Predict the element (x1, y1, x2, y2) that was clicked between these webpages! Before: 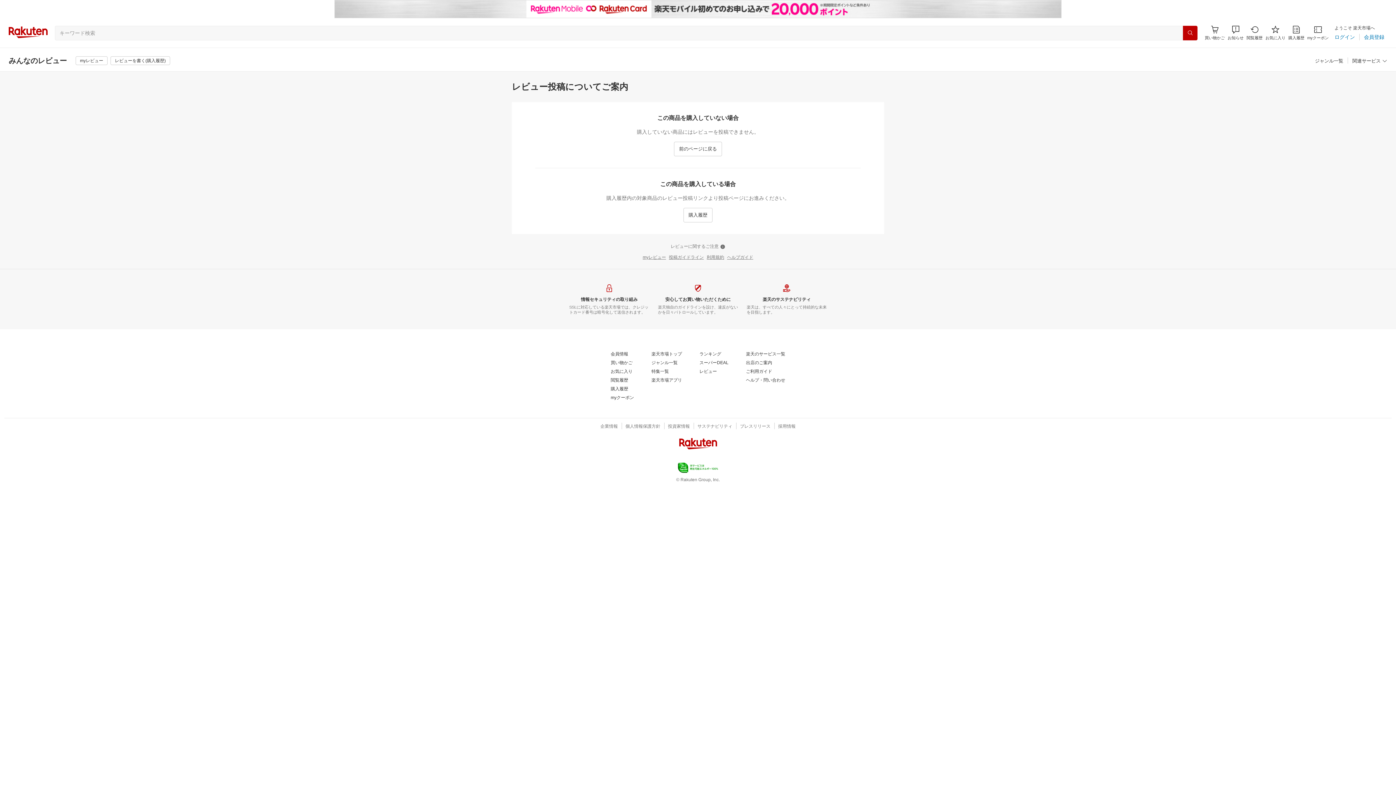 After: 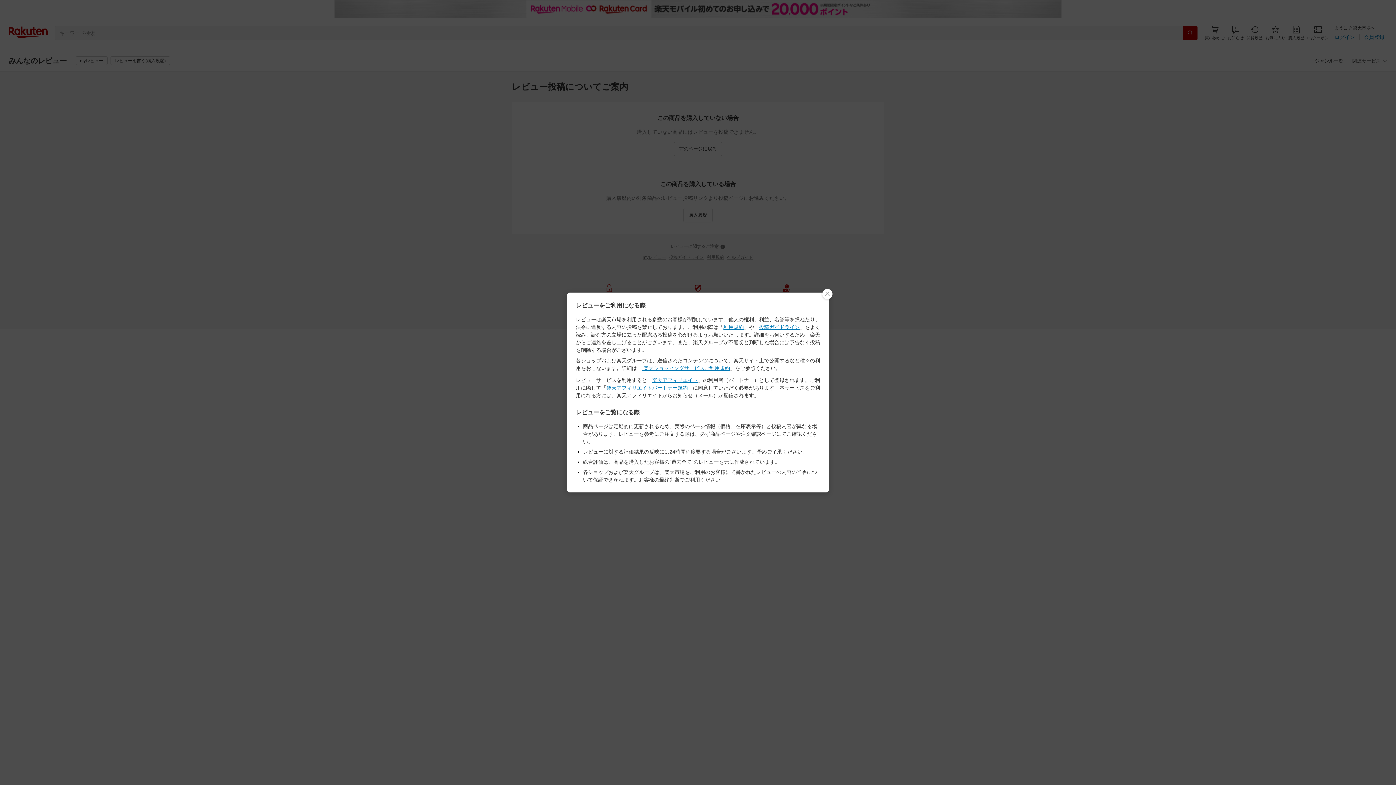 Action: bbox: (670, 244, 725, 249) label: レビューに関するご注意